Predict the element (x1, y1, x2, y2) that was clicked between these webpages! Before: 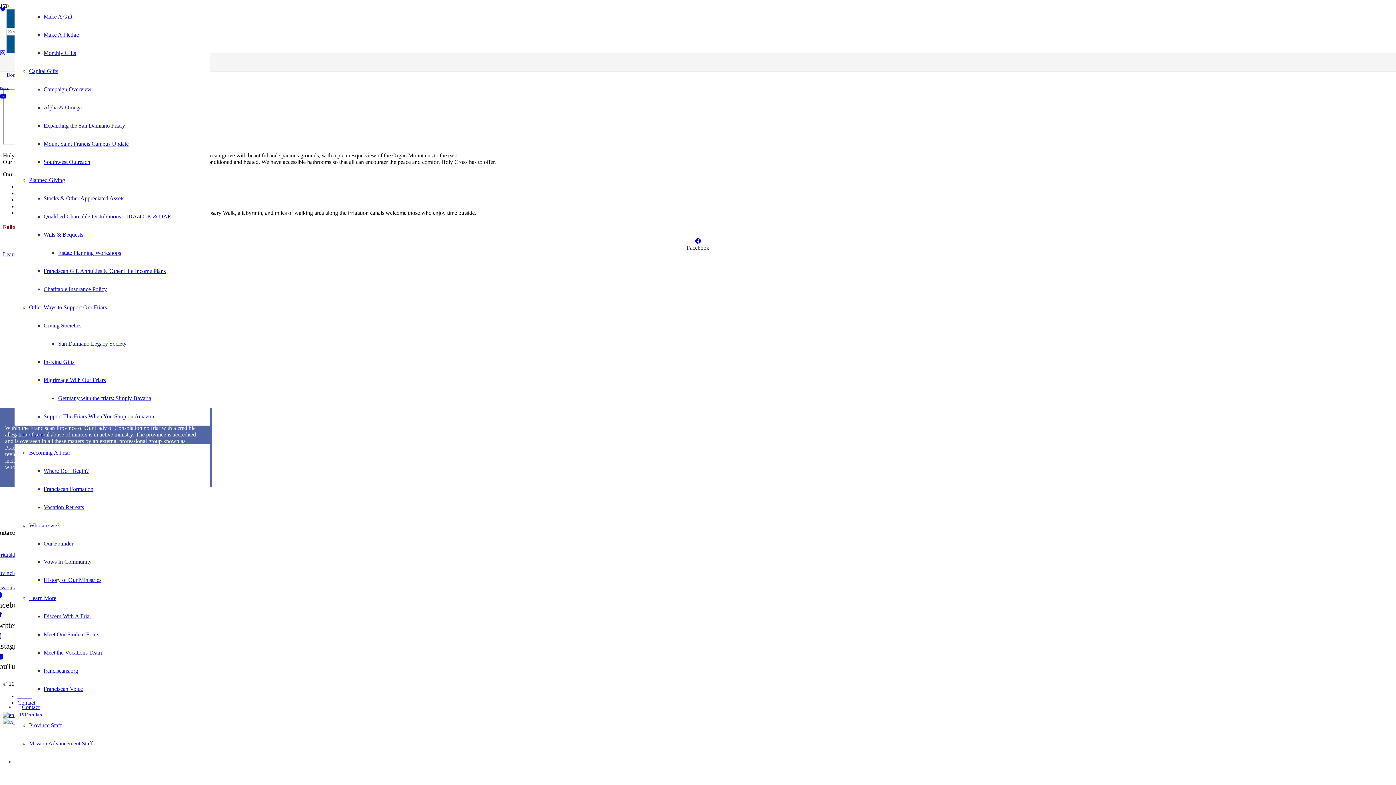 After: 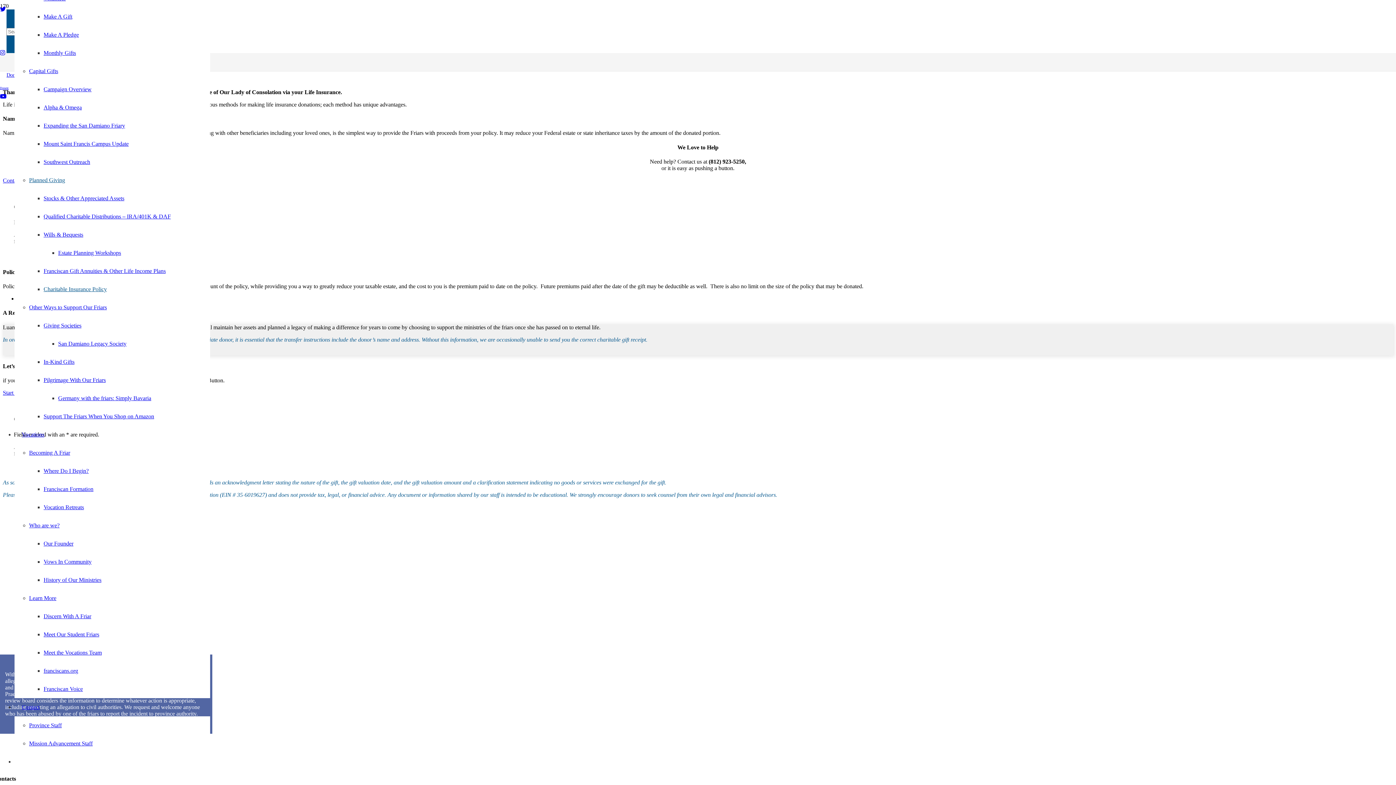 Action: label: Charitable Insurance Policy bbox: (43, 286, 106, 292)